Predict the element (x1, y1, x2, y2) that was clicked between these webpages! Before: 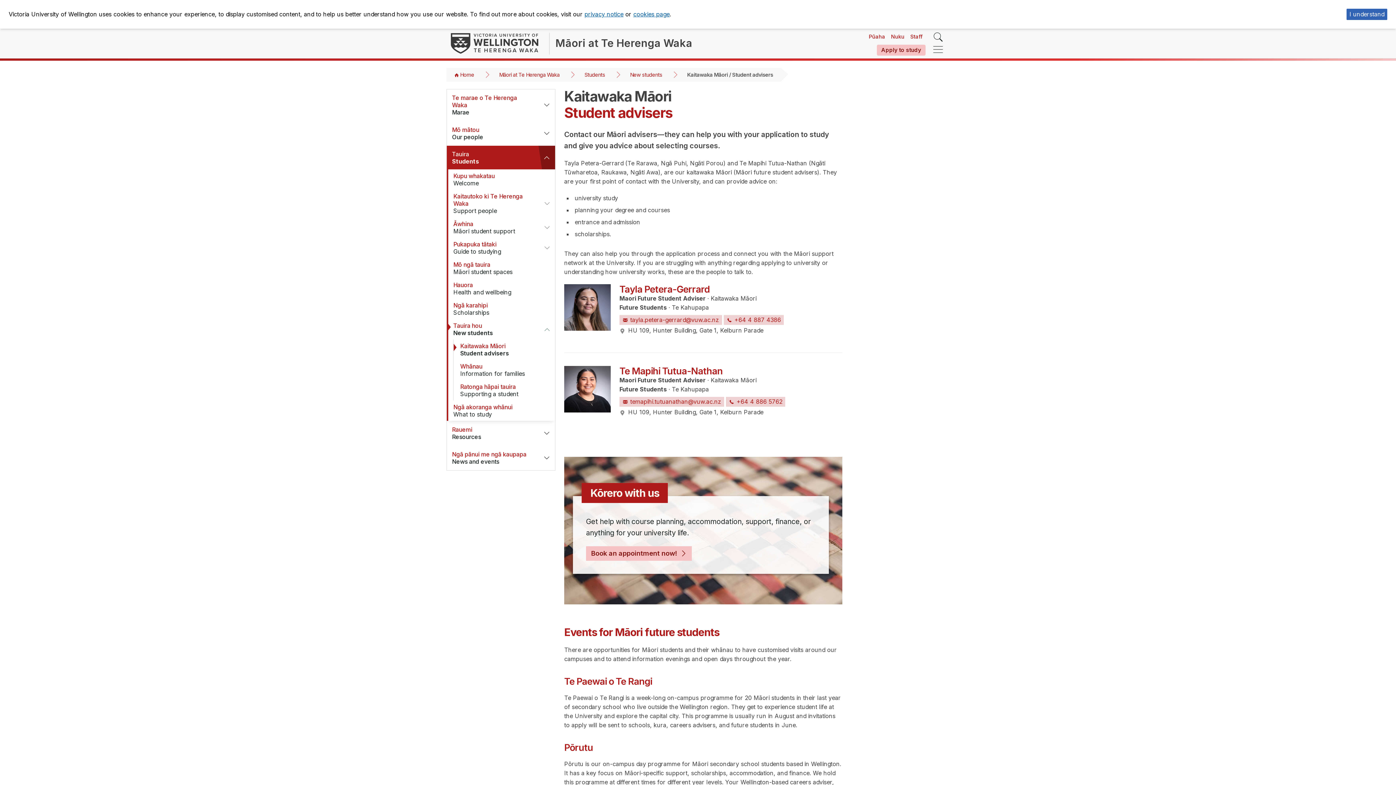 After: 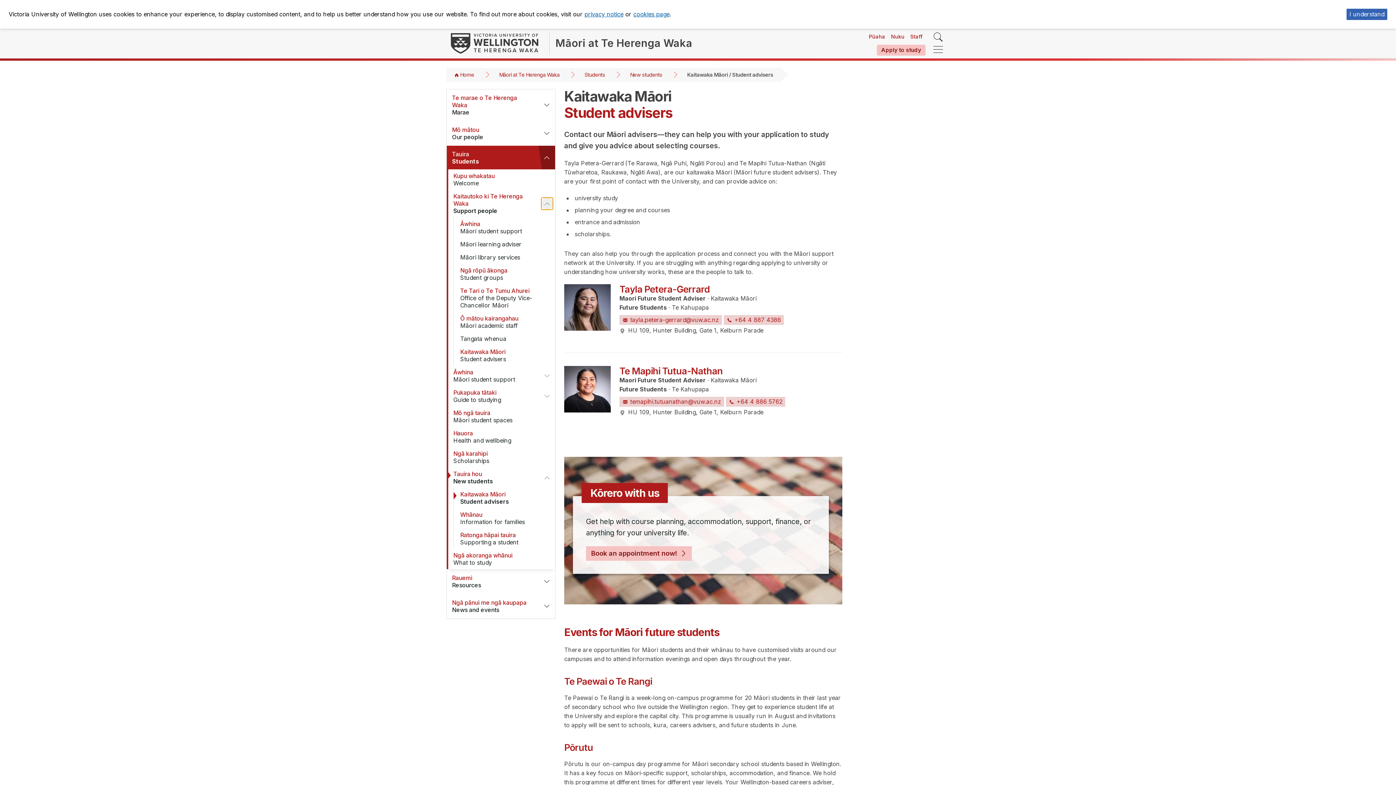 Action: bbox: (541, 197, 553, 209)